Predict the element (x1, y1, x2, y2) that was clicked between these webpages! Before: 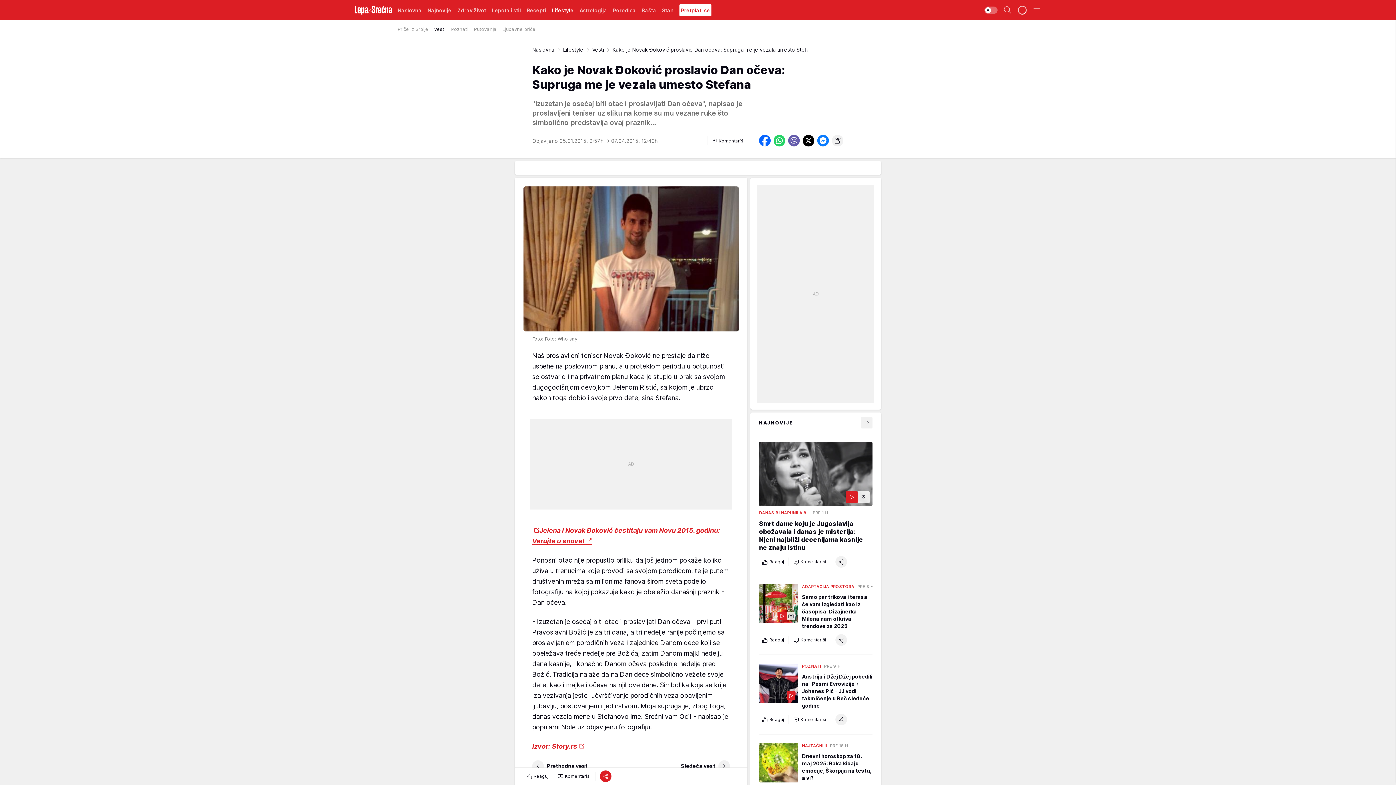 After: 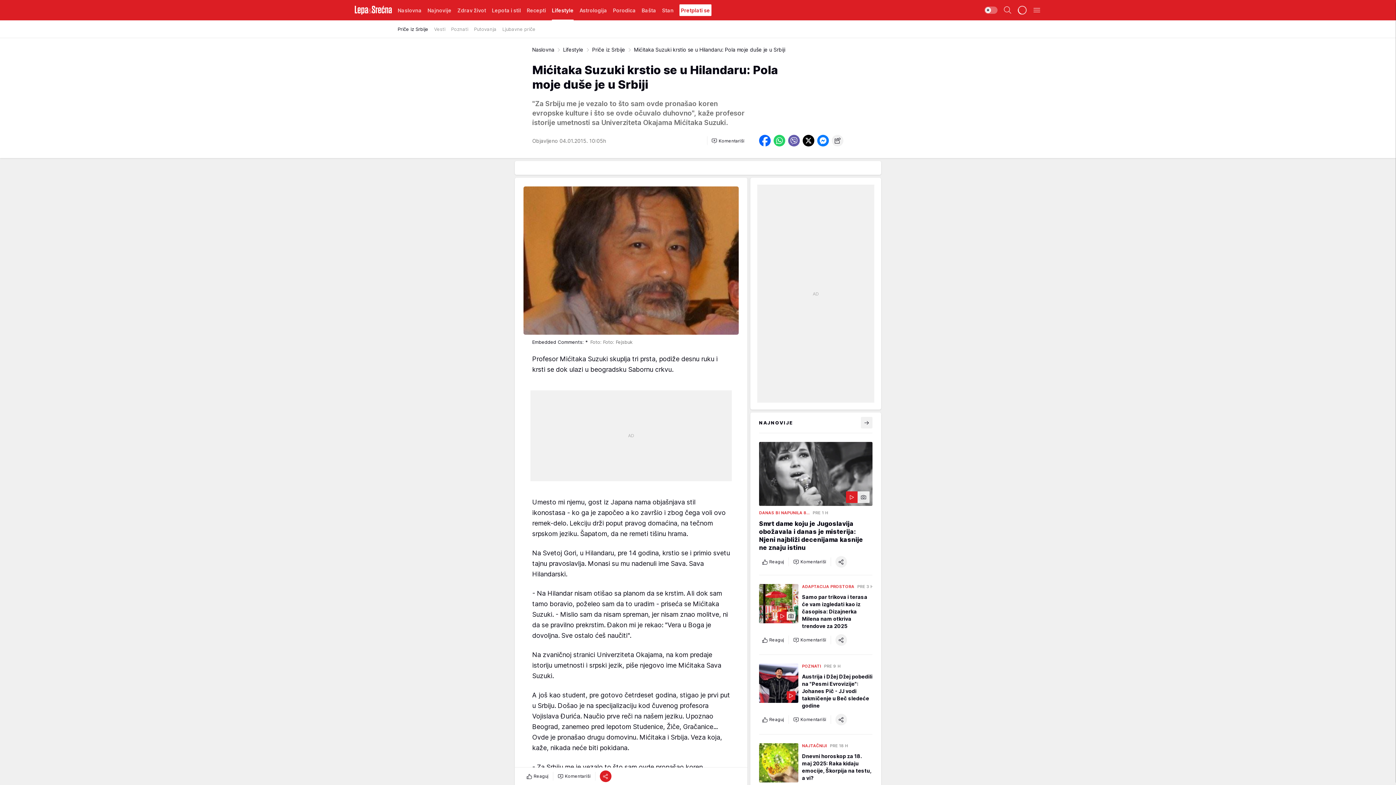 Action: bbox: (681, 760, 730, 772) label: Sledeća vest